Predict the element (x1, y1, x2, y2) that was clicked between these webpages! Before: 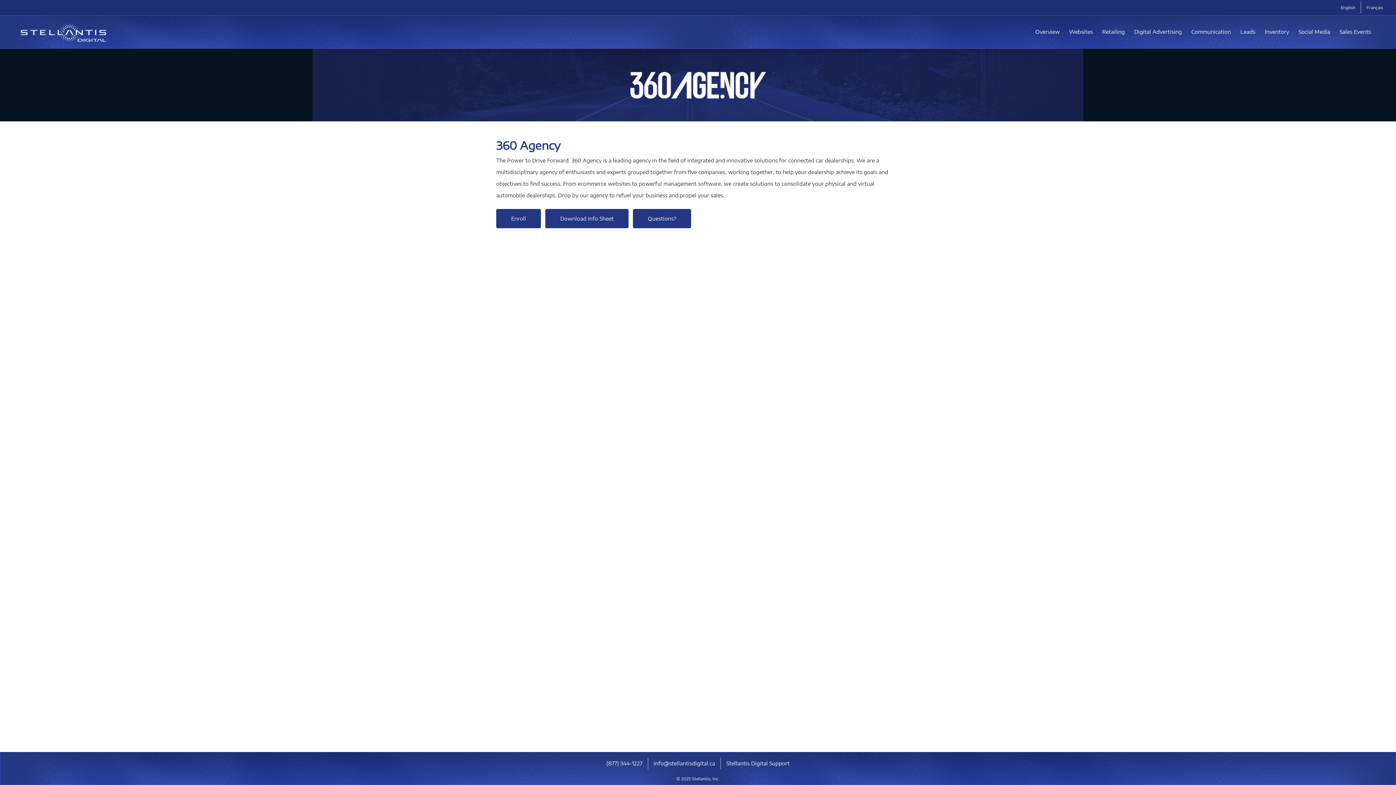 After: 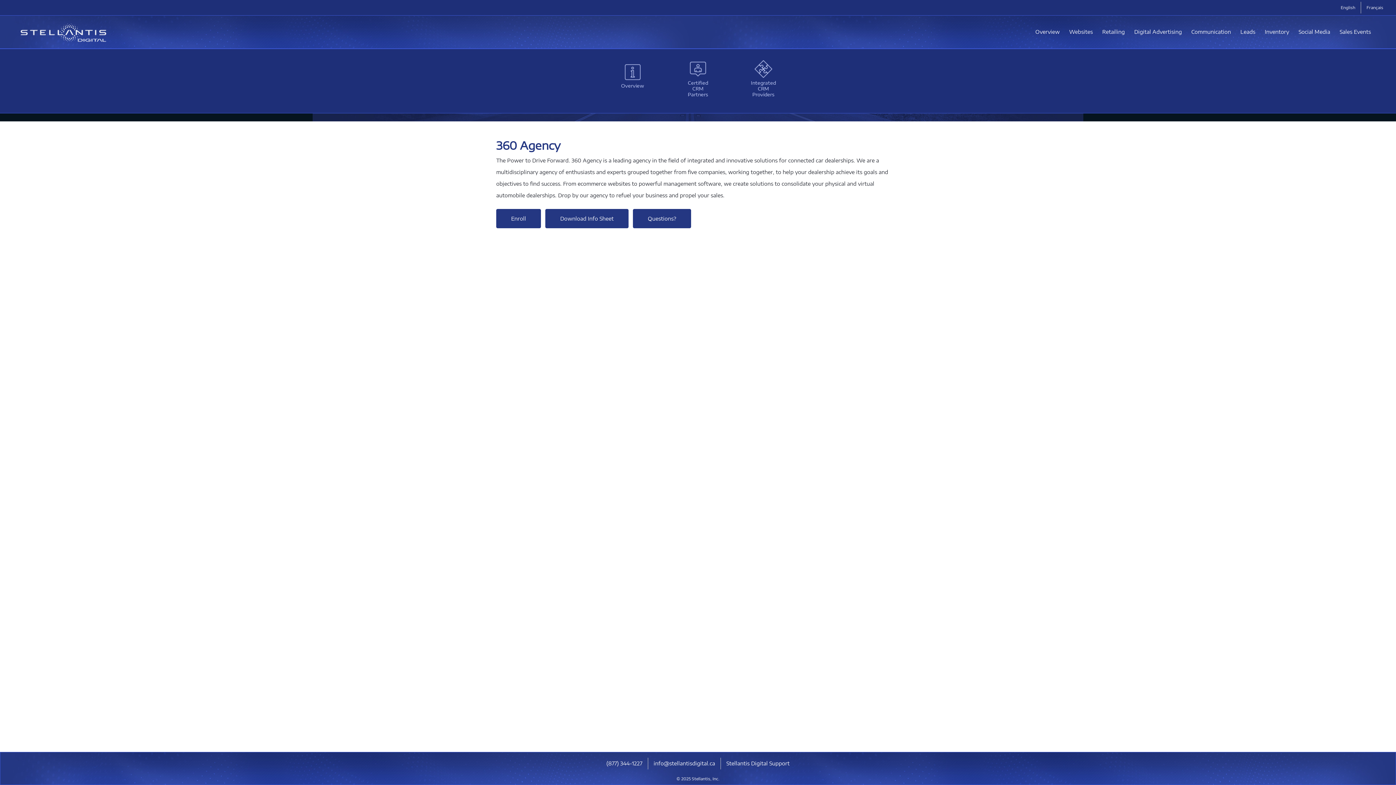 Action: bbox: (1236, 23, 1260, 40) label: Leads